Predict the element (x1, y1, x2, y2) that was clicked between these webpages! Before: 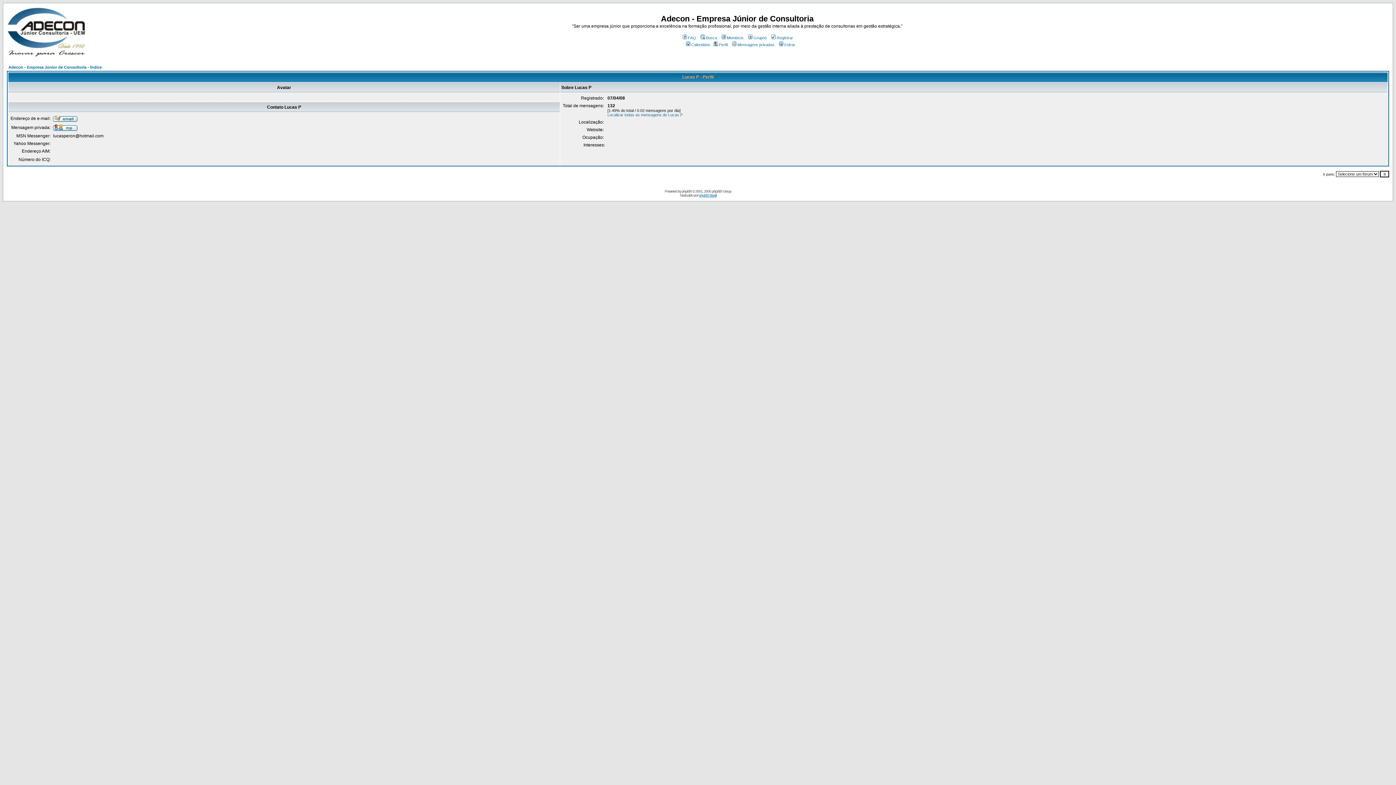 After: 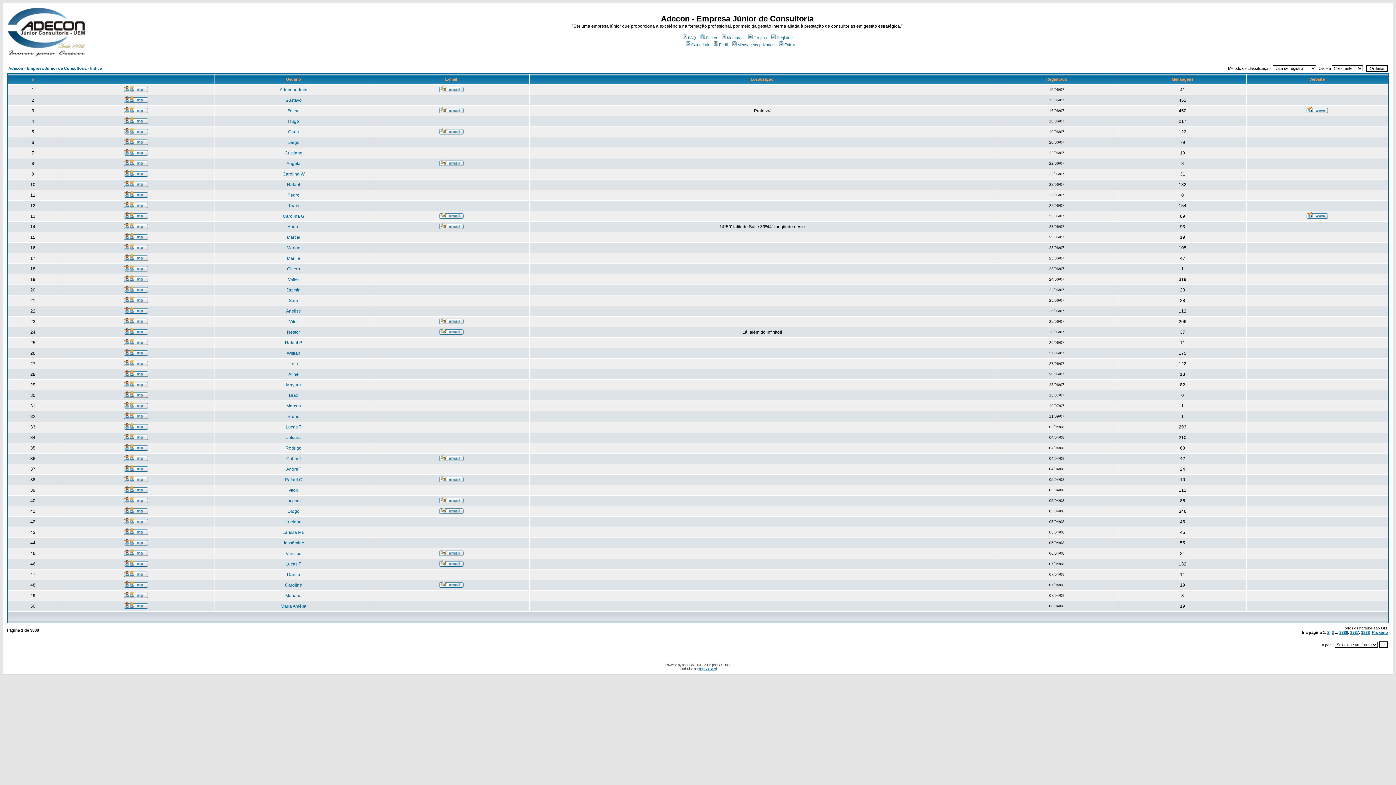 Action: label: Membros bbox: (720, 35, 743, 40)